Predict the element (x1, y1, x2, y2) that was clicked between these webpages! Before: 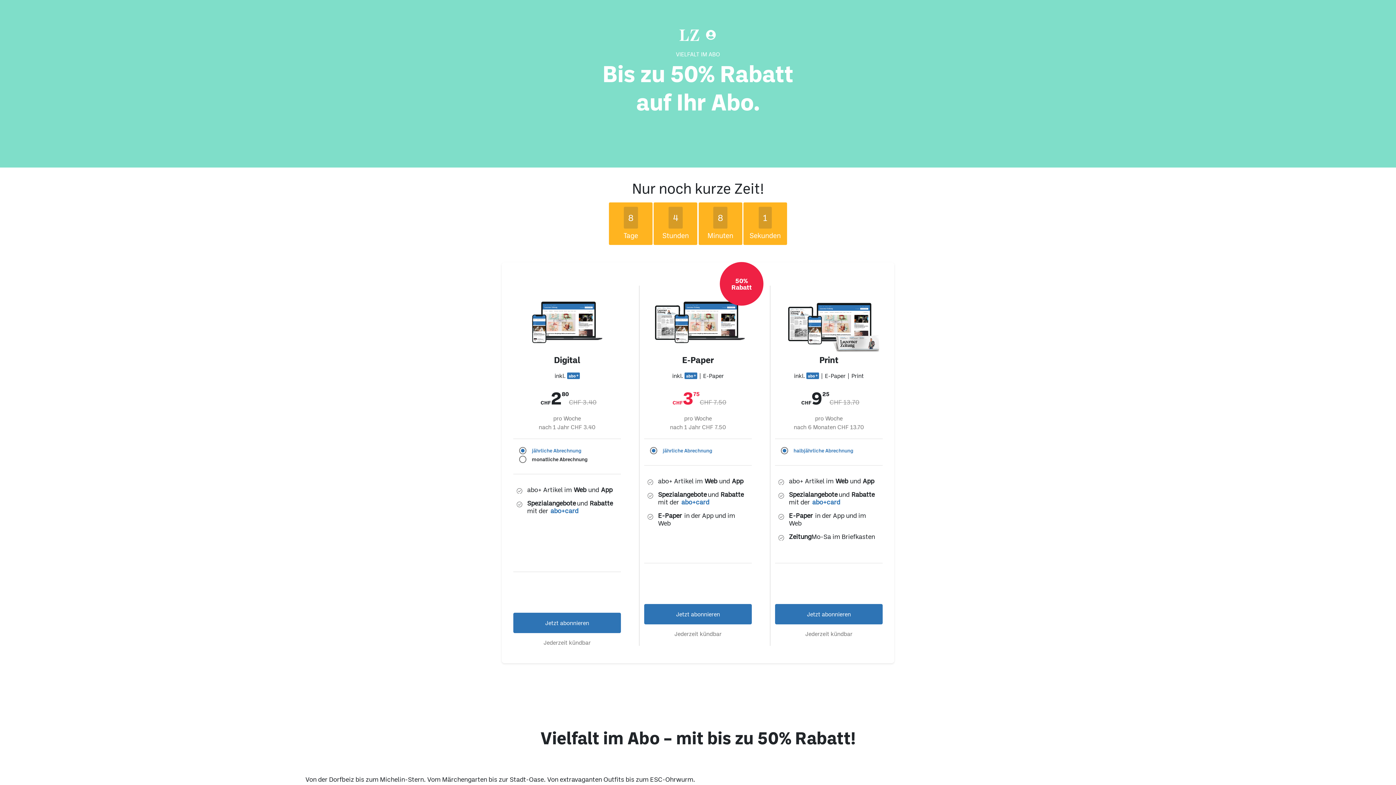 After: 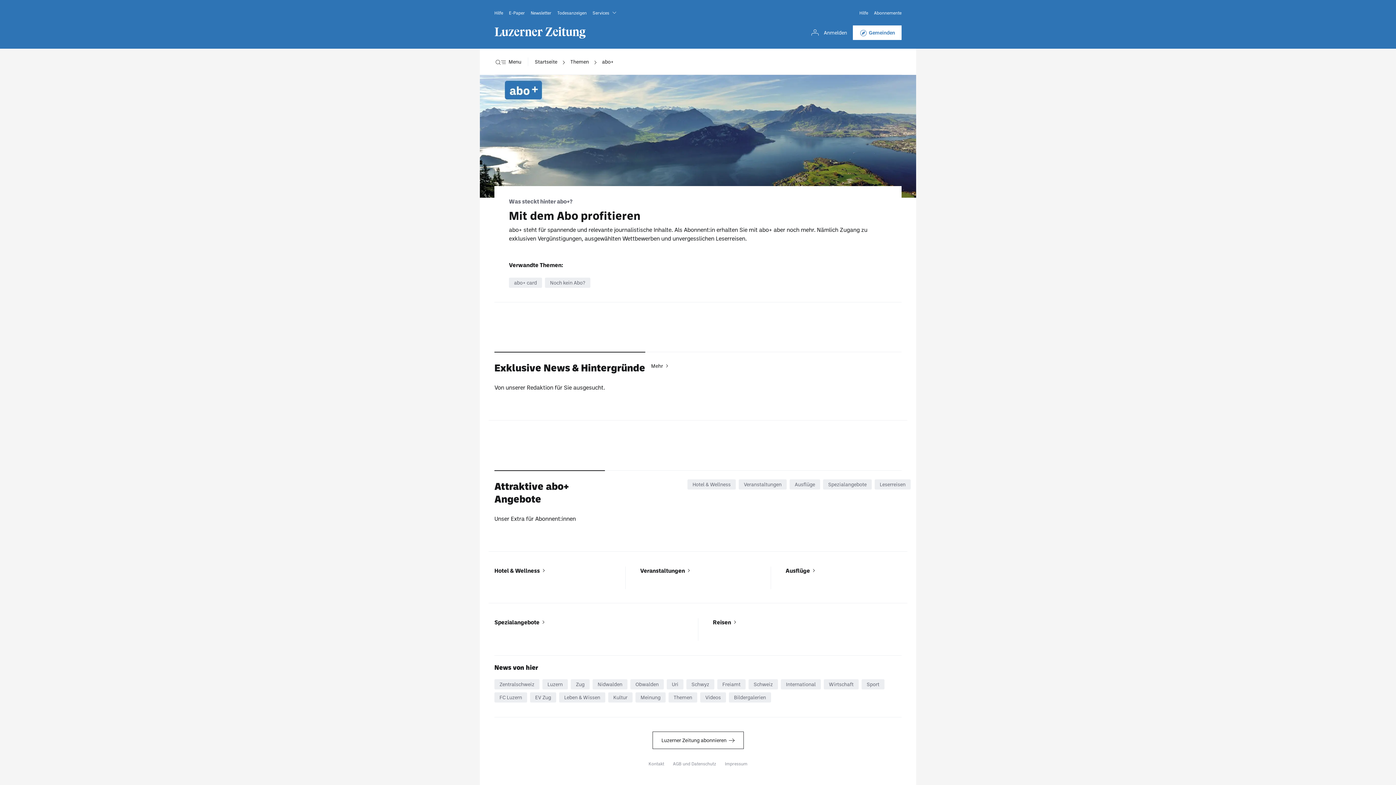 Action: label: abo+card bbox: (548, 507, 574, 514)